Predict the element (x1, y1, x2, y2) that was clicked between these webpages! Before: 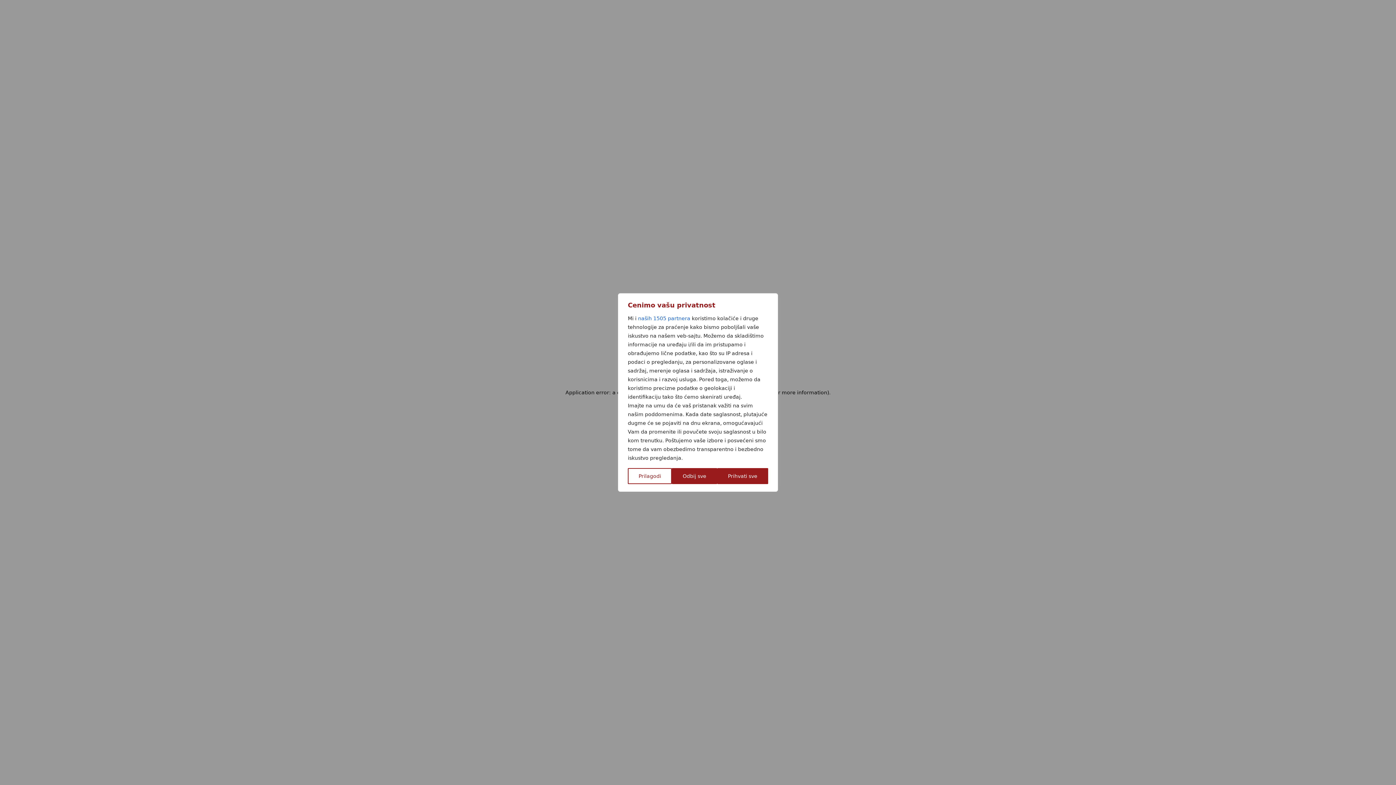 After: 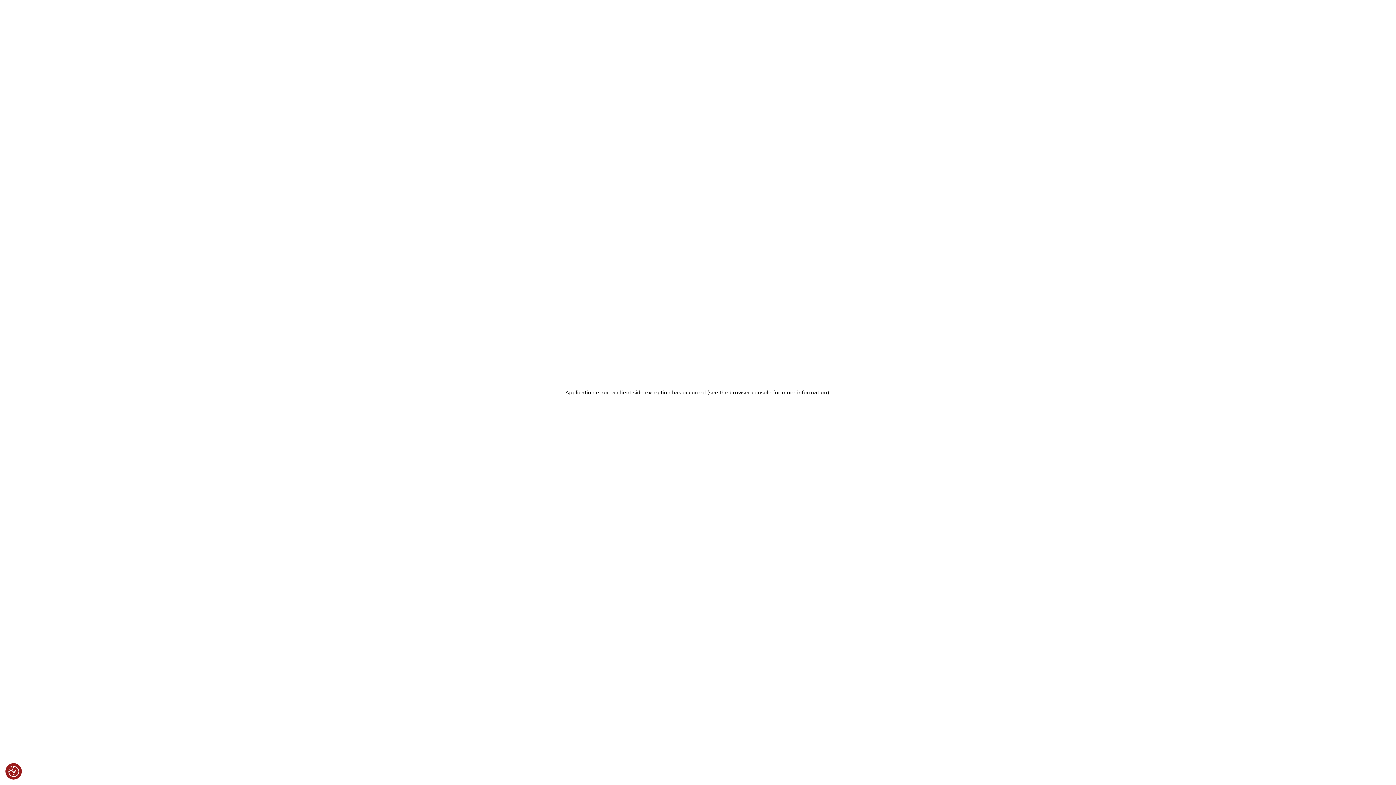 Action: label: Odbij sve bbox: (672, 468, 717, 484)